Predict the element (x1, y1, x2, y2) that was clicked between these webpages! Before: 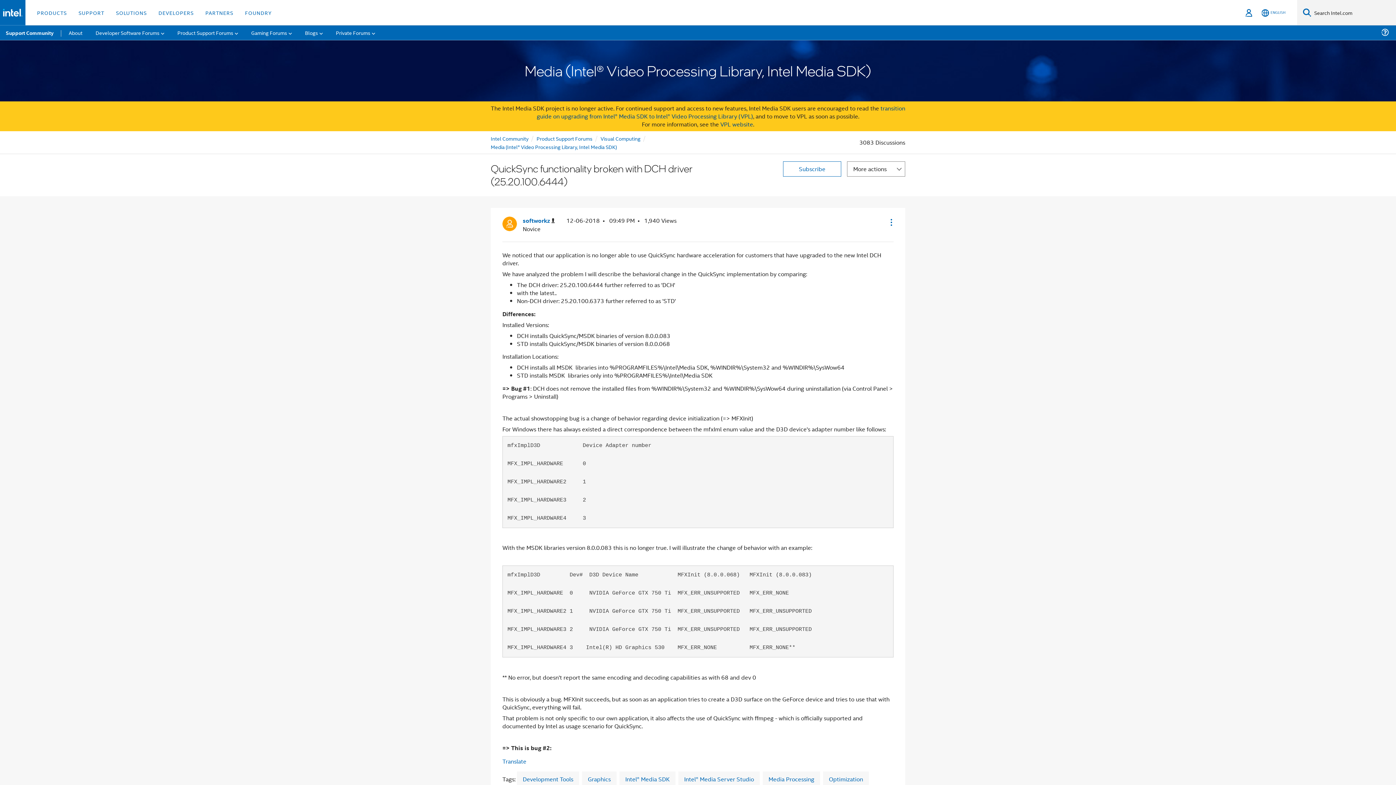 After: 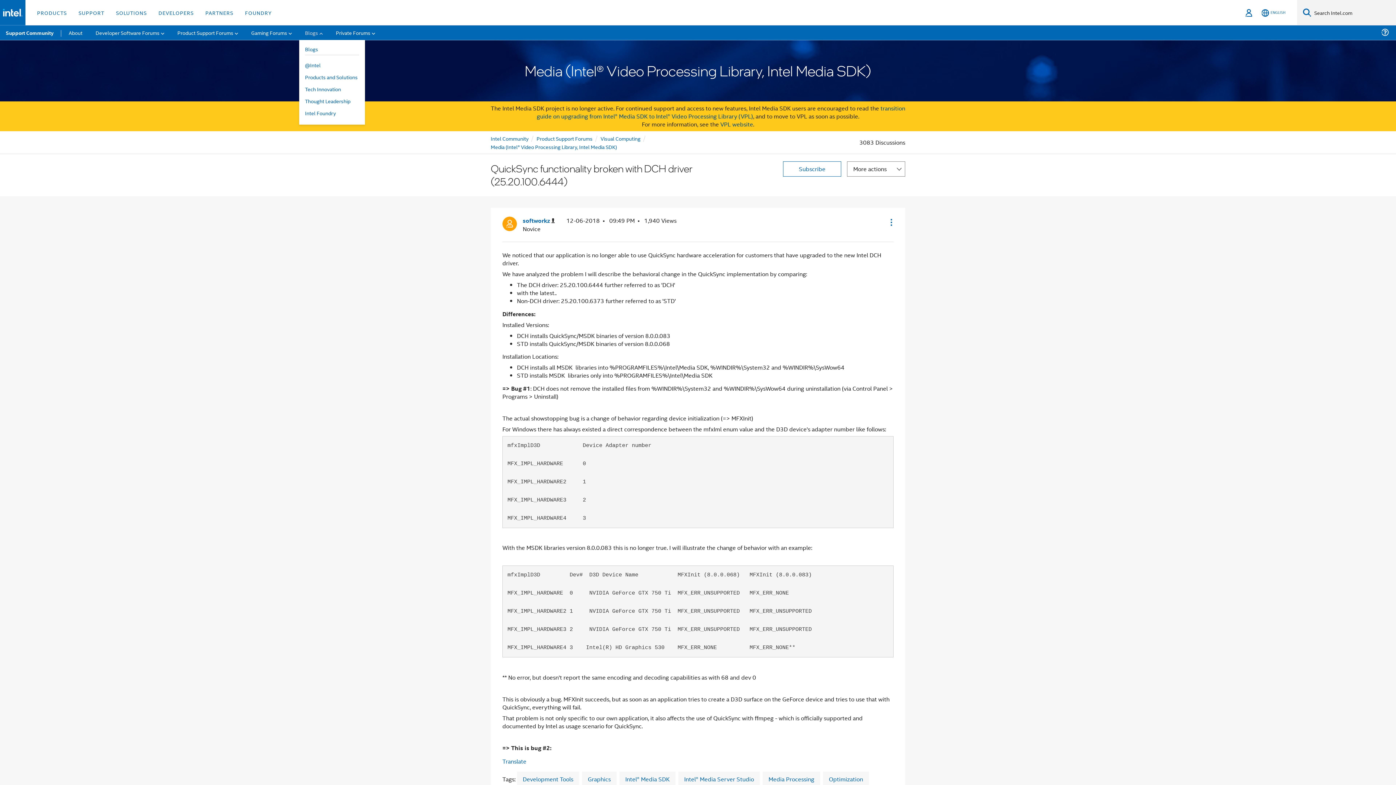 Action: bbox: (299, 25, 328, 40) label: Blogs